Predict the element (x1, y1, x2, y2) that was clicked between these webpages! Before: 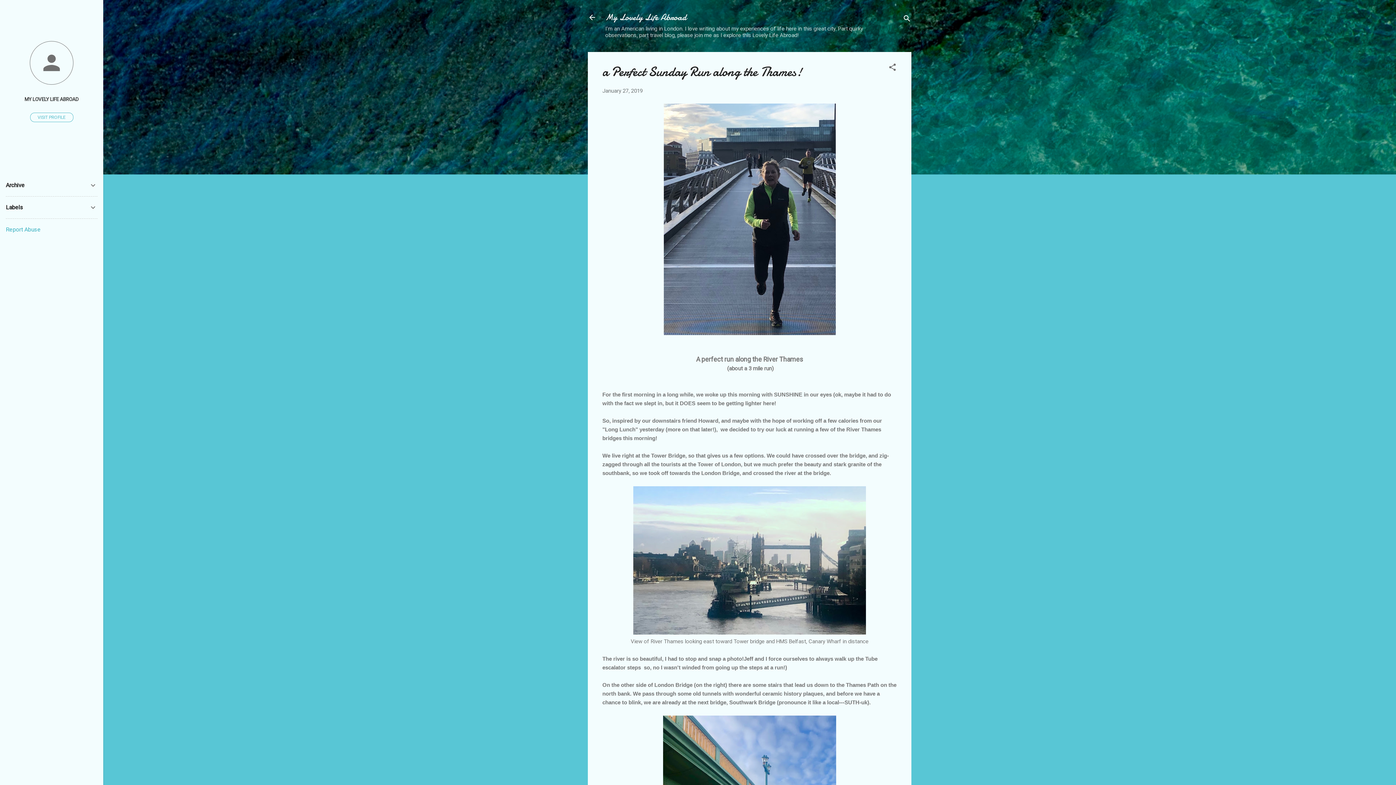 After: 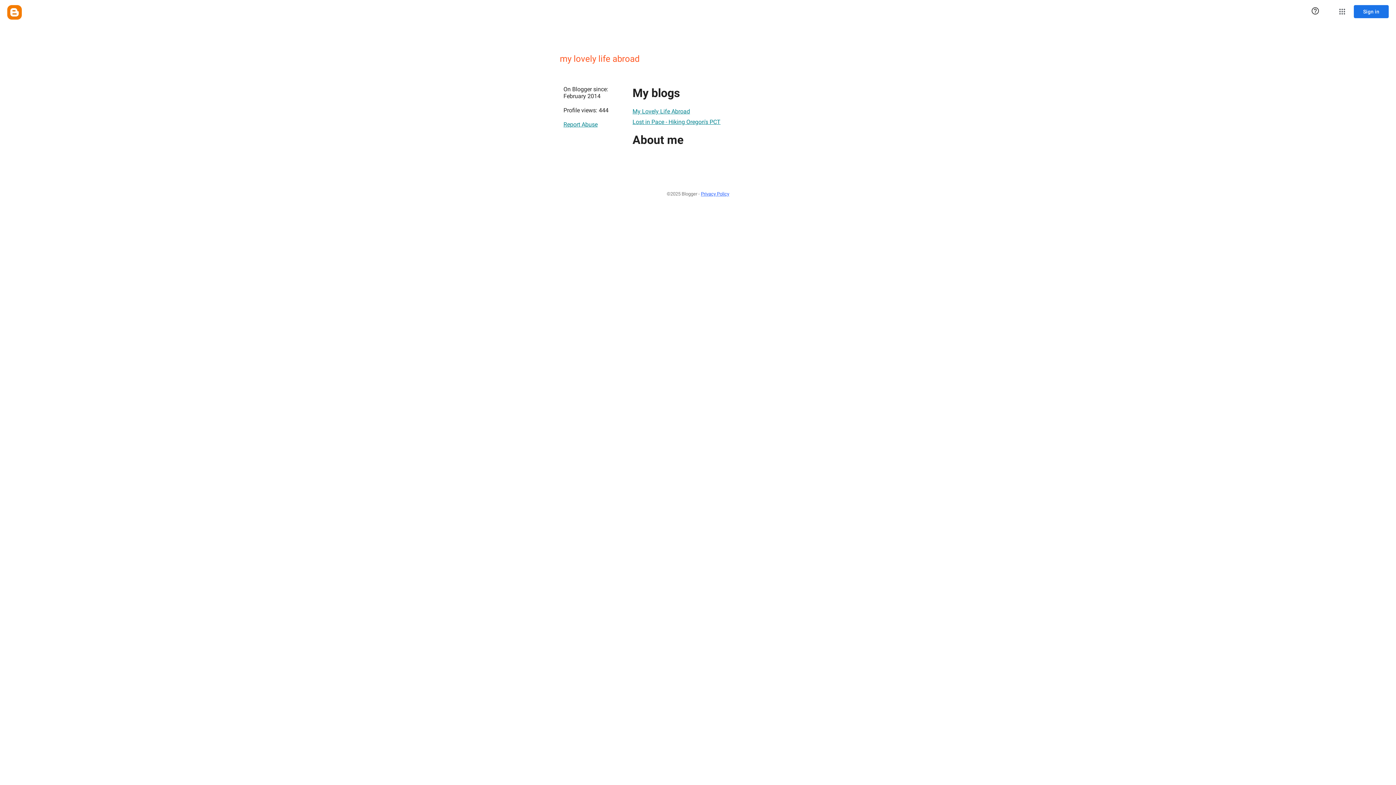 Action: label: MY LOVELY LIFE ABROAD bbox: (0, 91, 103, 107)